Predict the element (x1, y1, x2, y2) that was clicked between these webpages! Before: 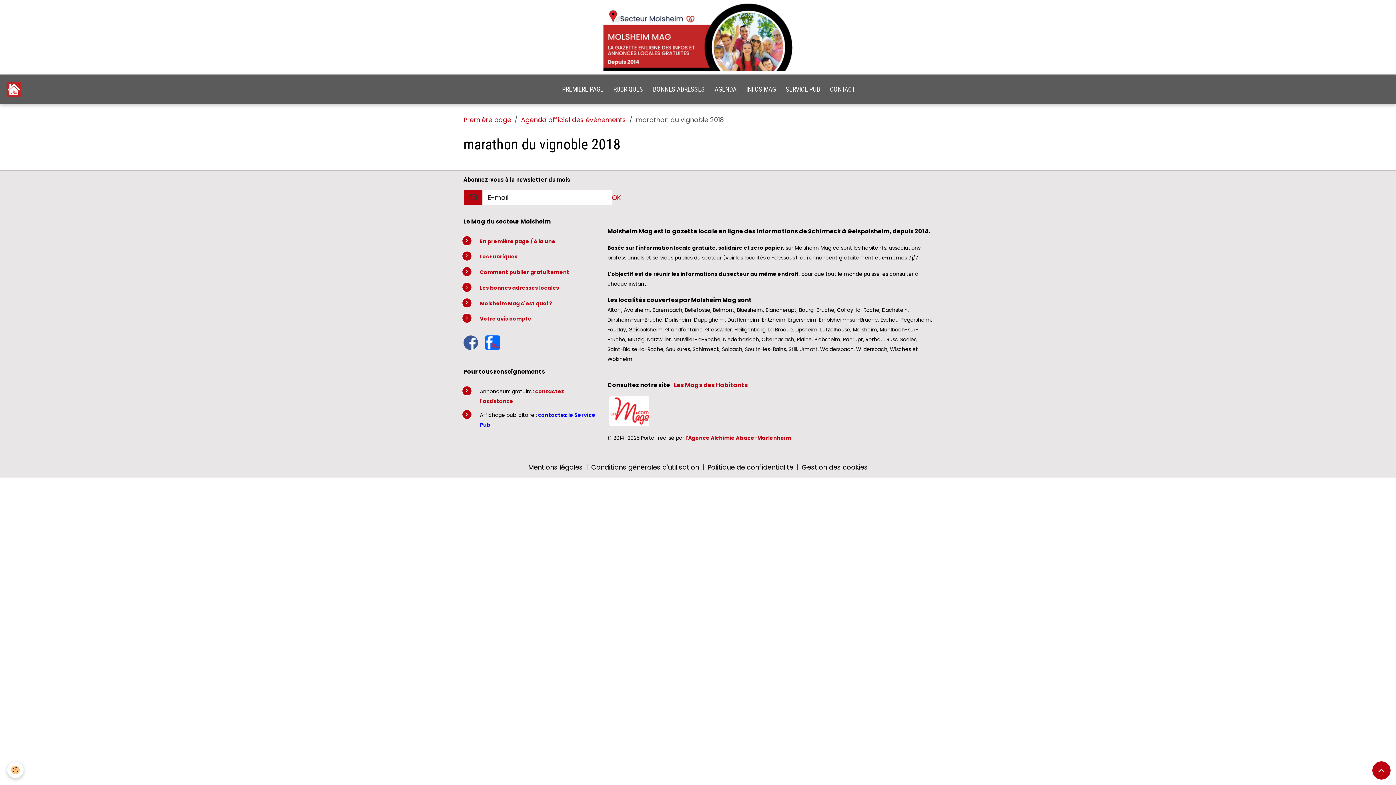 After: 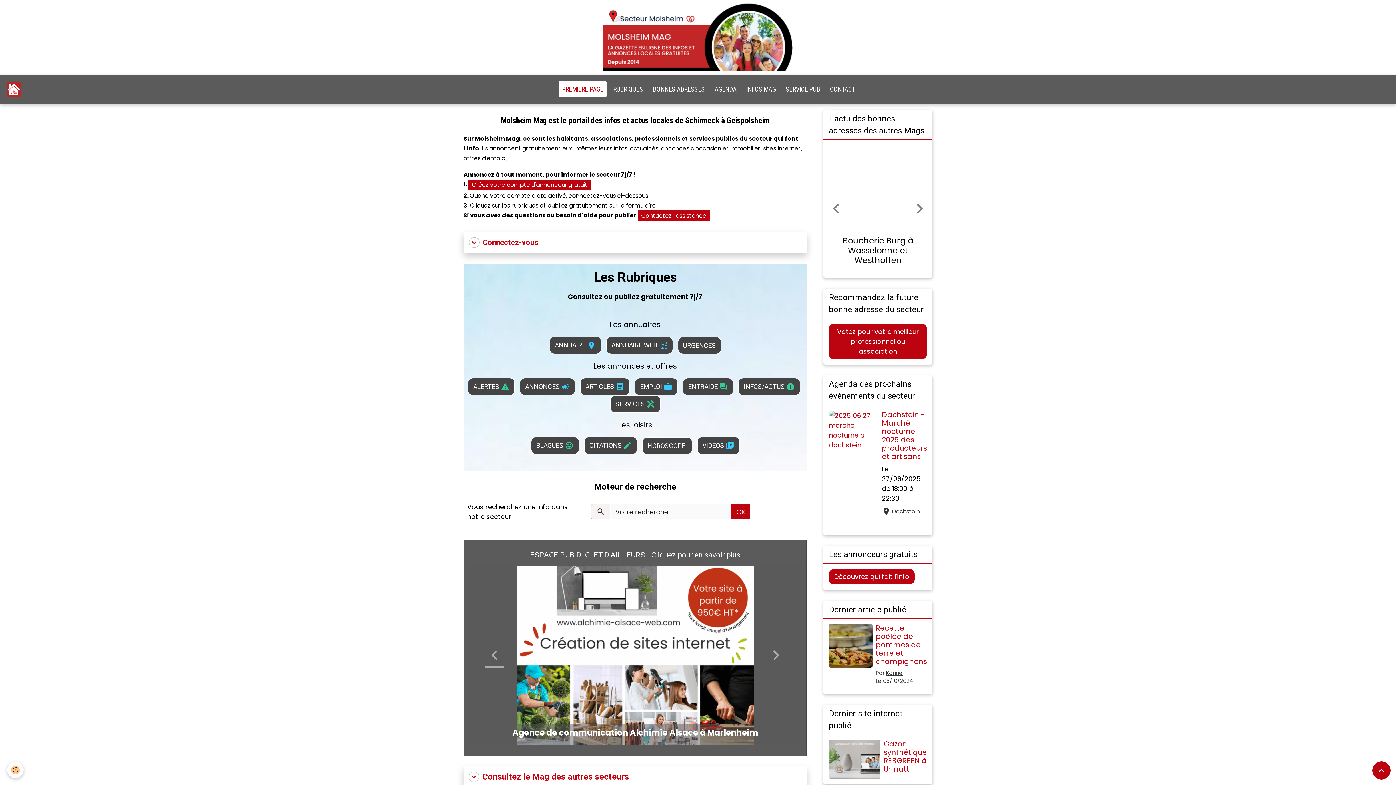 Action: label: Première page bbox: (463, 115, 511, 124)